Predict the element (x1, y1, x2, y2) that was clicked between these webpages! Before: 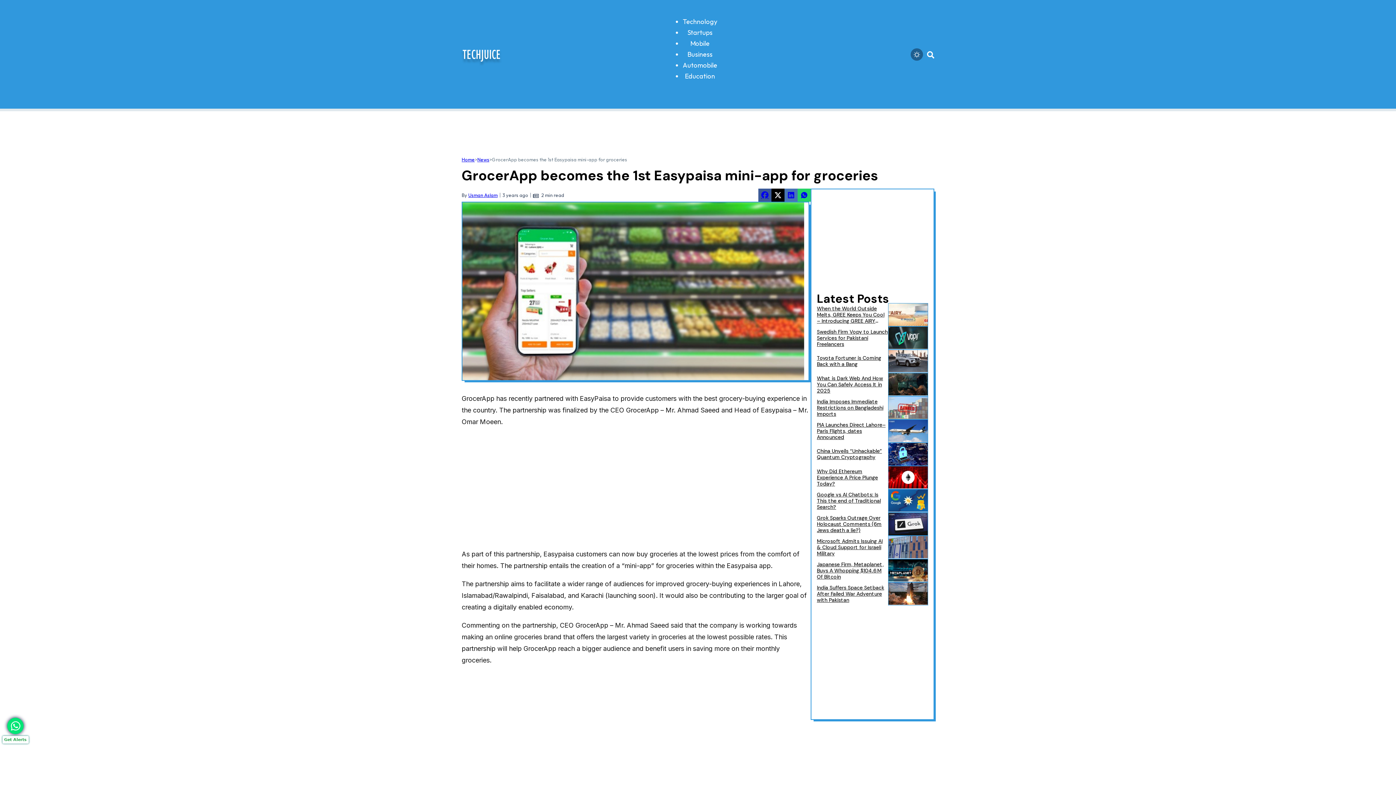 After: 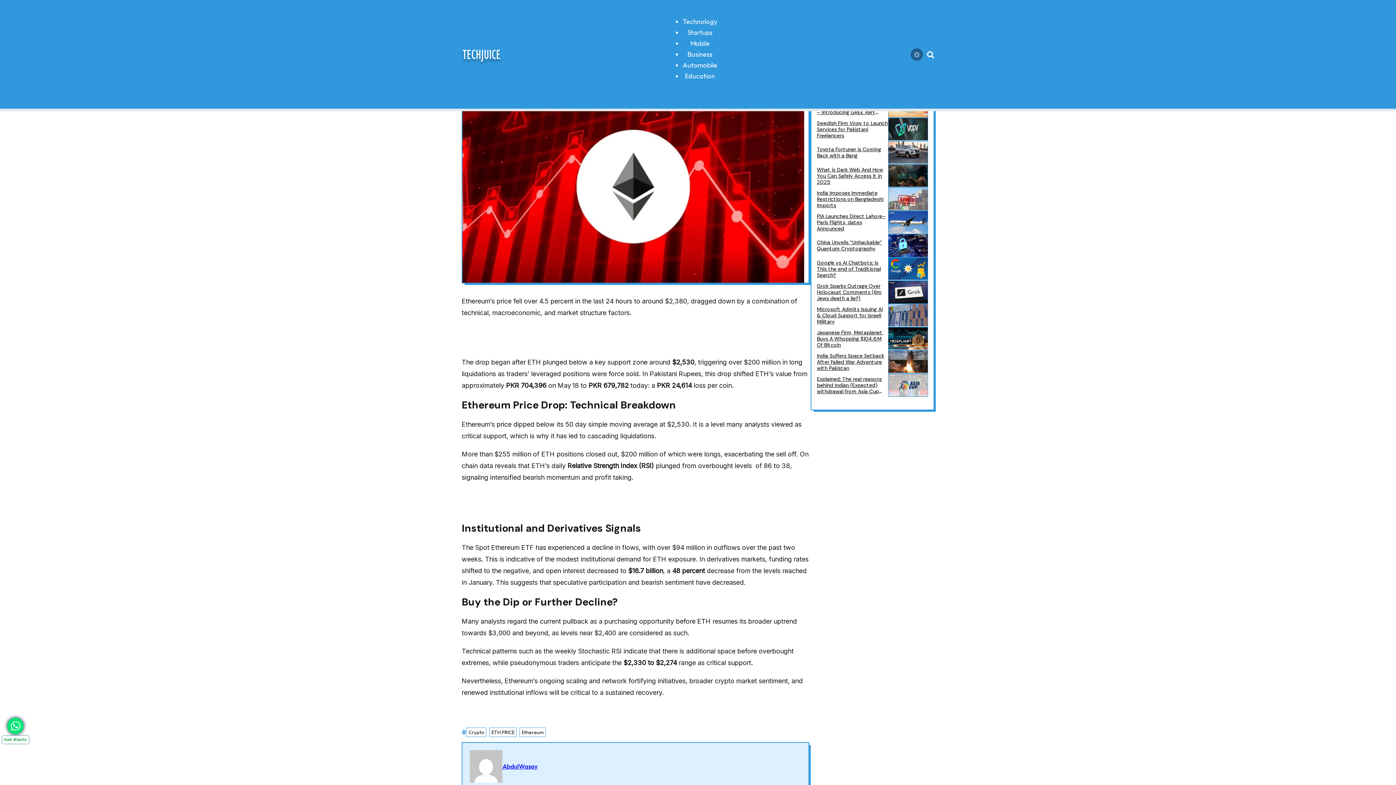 Action: label: Why Did Ethereum Experience A Price Plunge Today? bbox: (817, 271, 878, 290)